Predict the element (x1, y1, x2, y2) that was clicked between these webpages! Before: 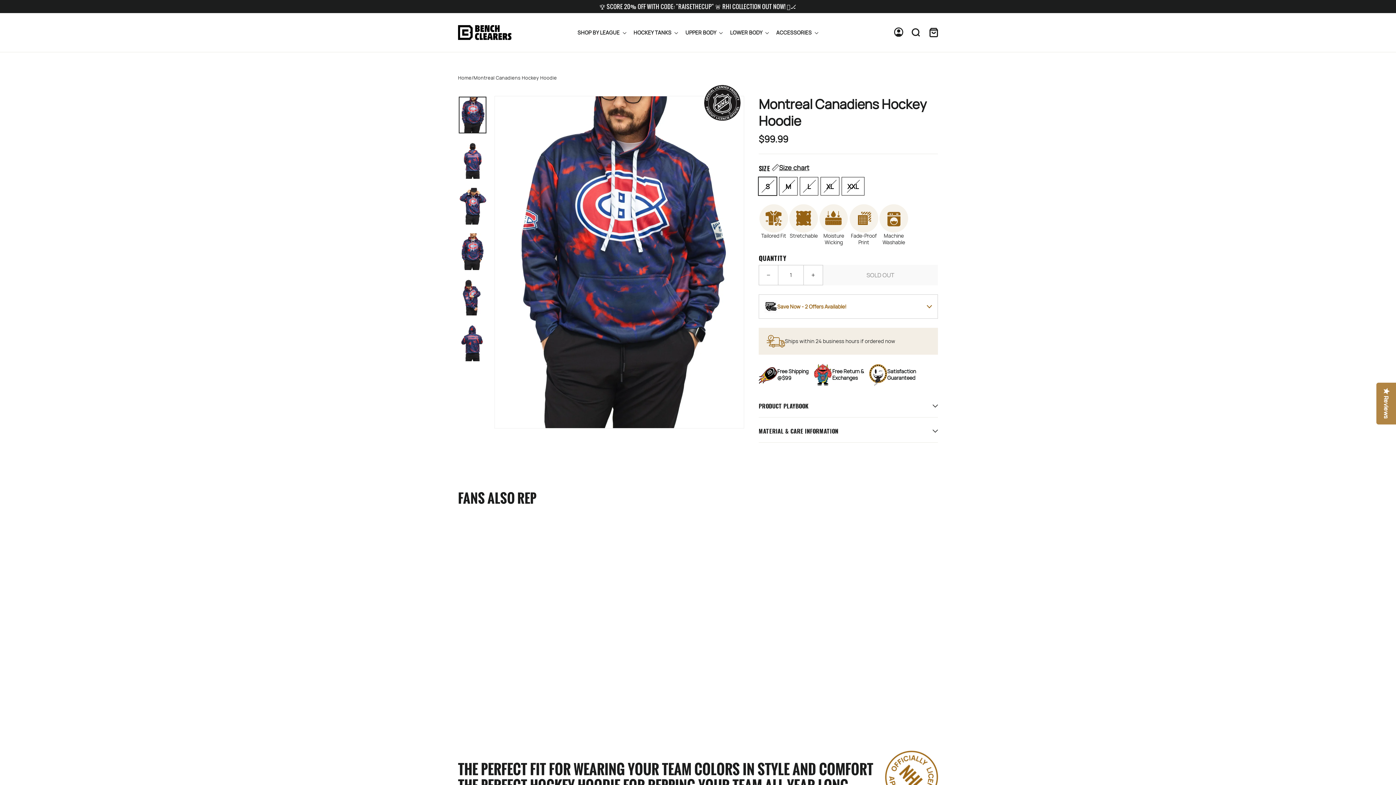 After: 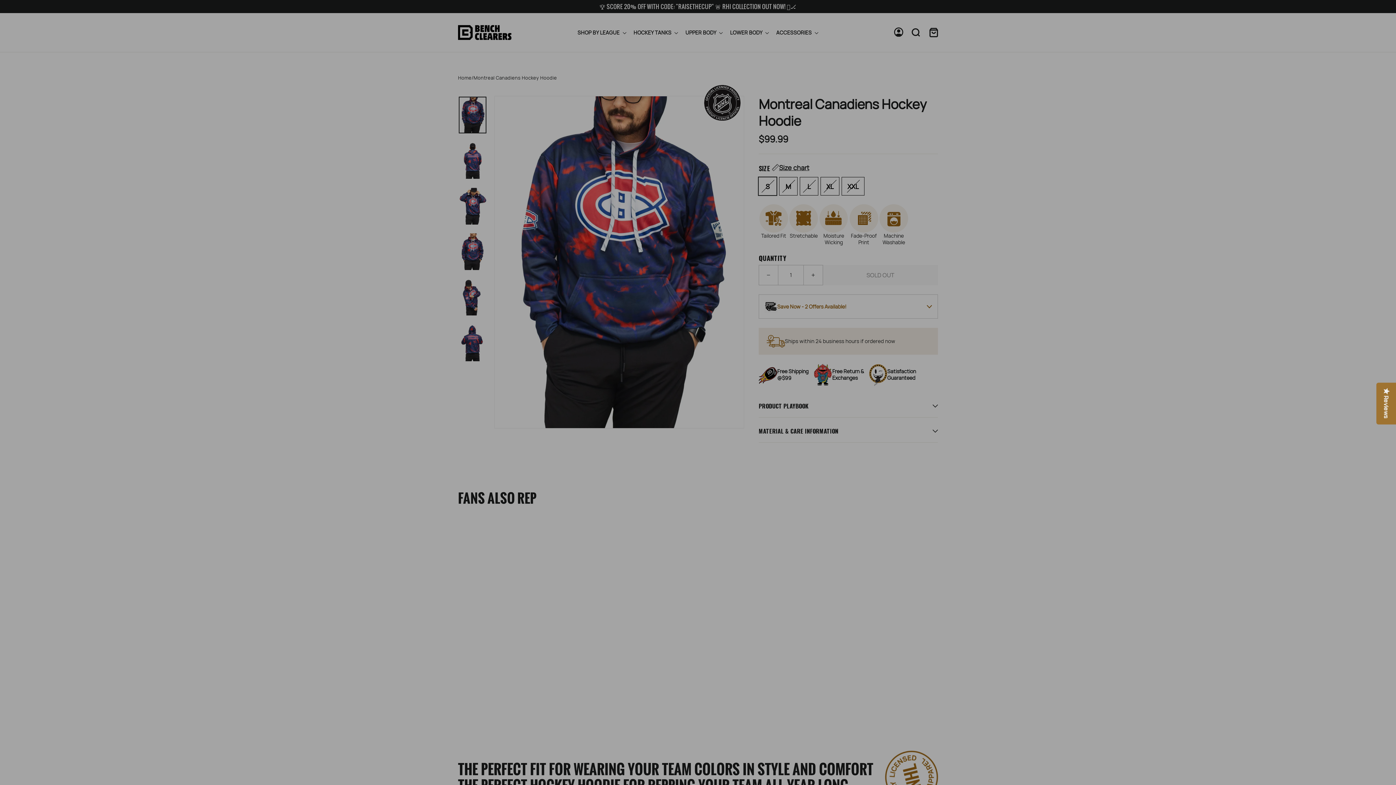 Action: label: Cart bbox: (925, 23, 942, 41)